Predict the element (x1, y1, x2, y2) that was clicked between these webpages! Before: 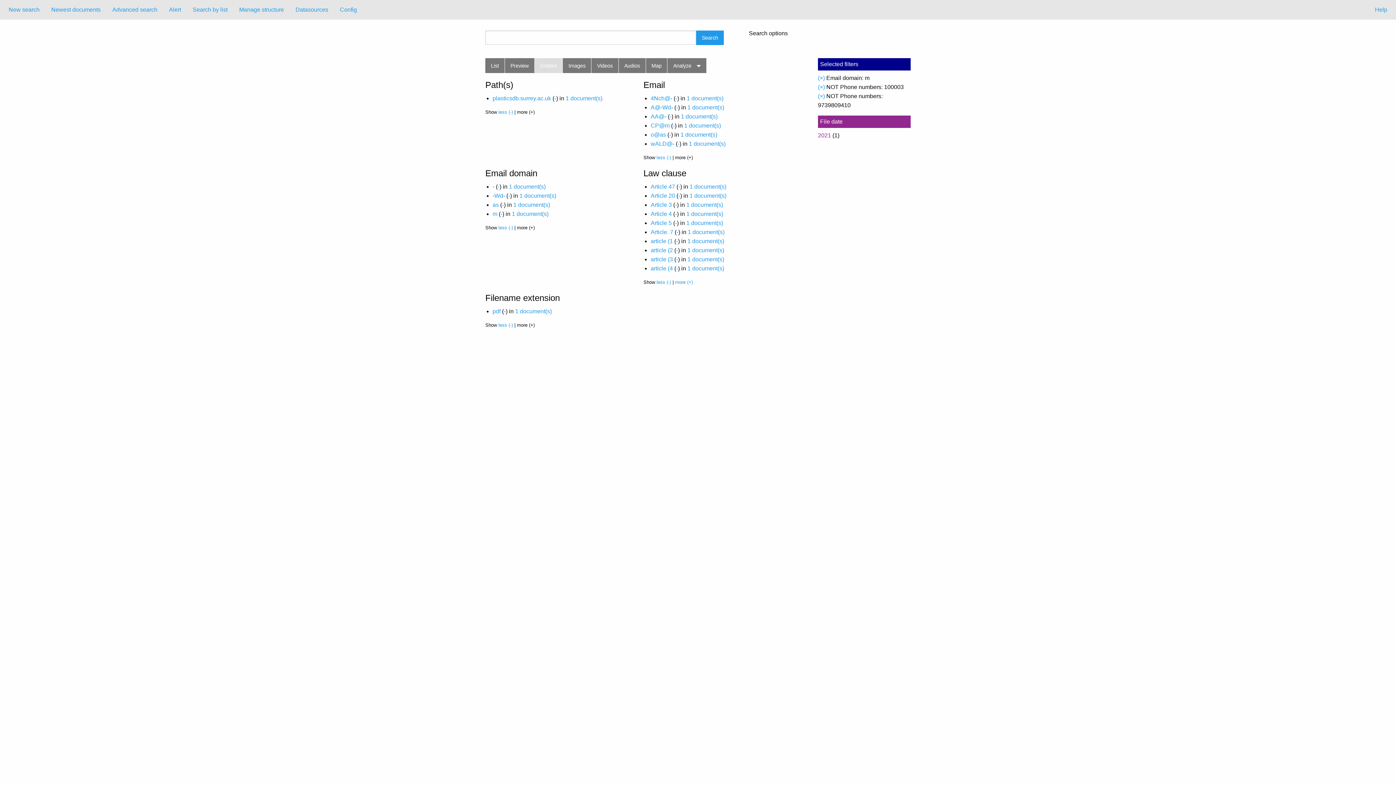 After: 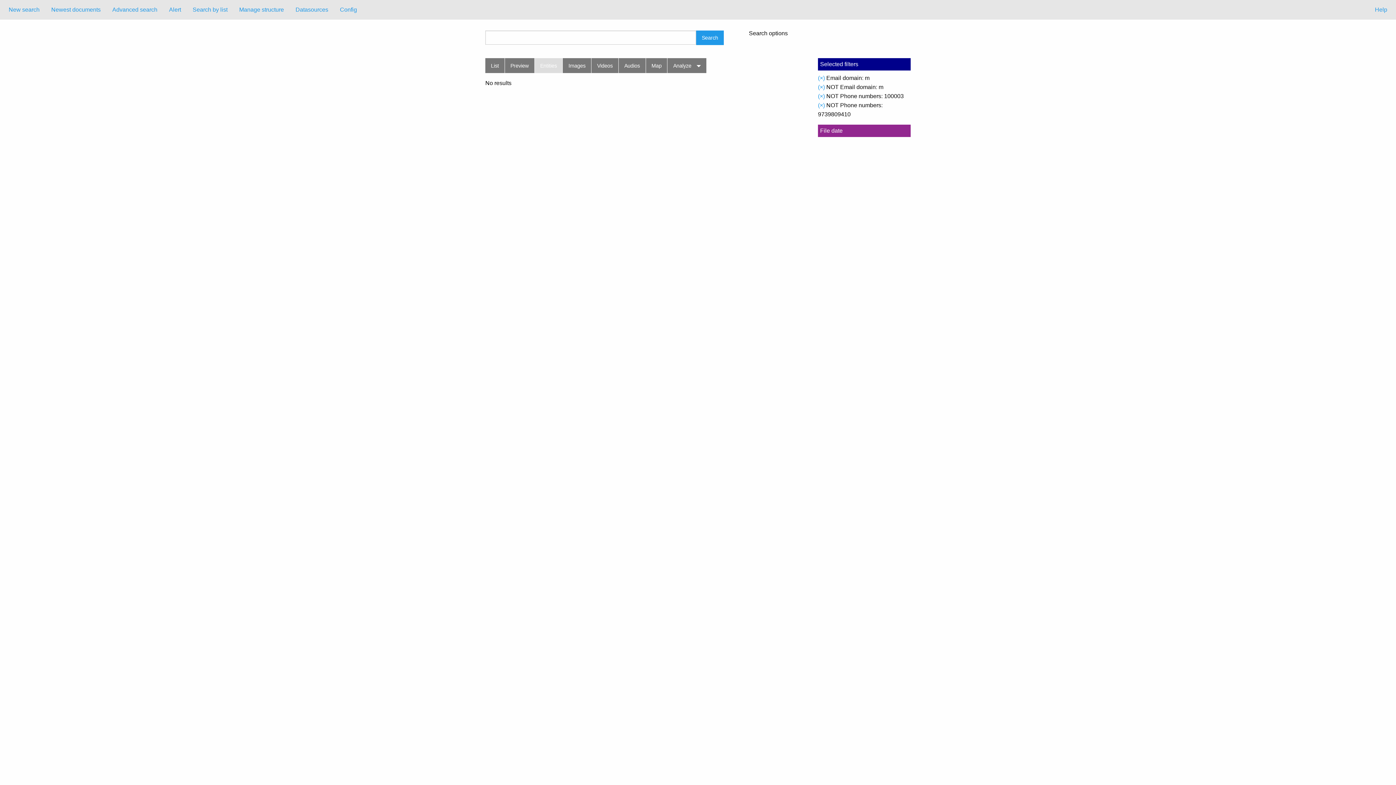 Action: label: - bbox: (500, 210, 502, 217)